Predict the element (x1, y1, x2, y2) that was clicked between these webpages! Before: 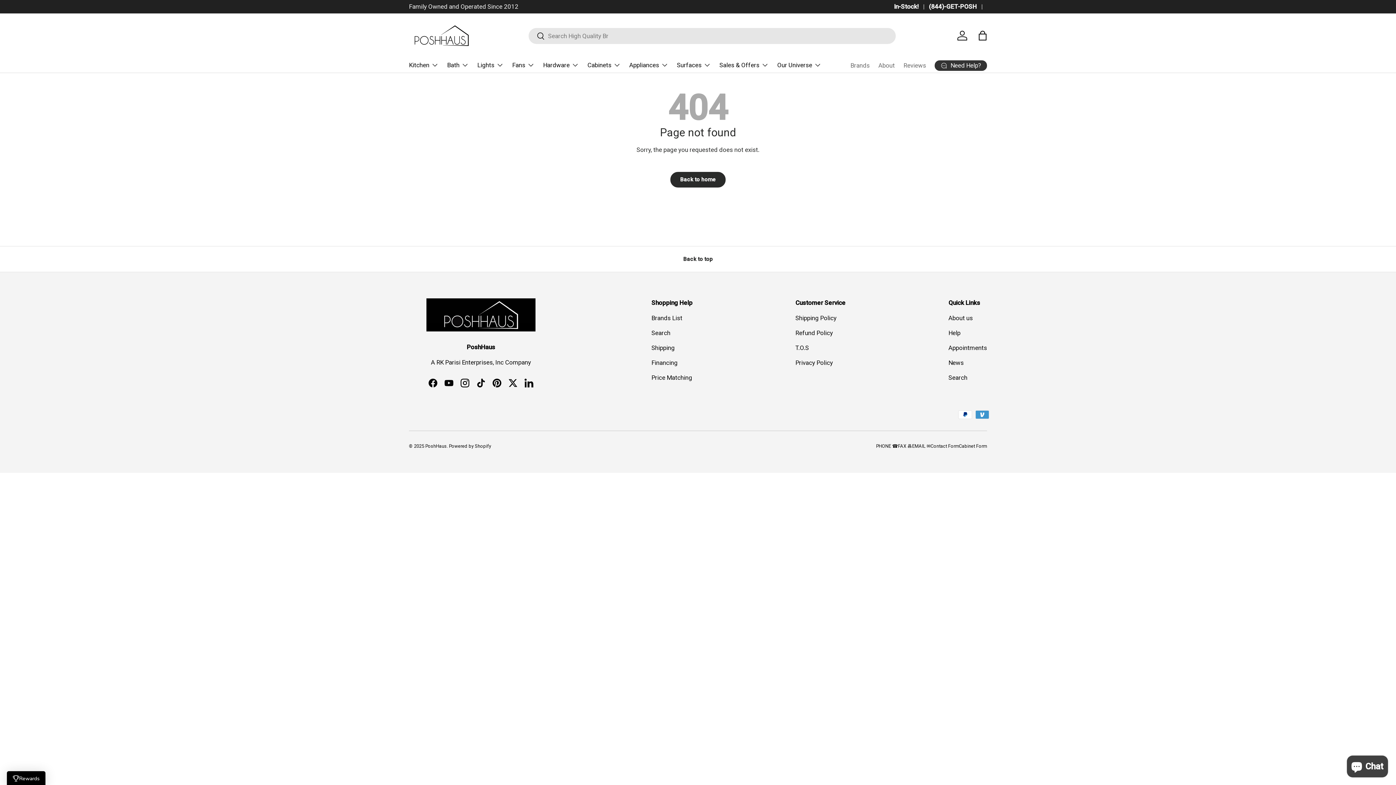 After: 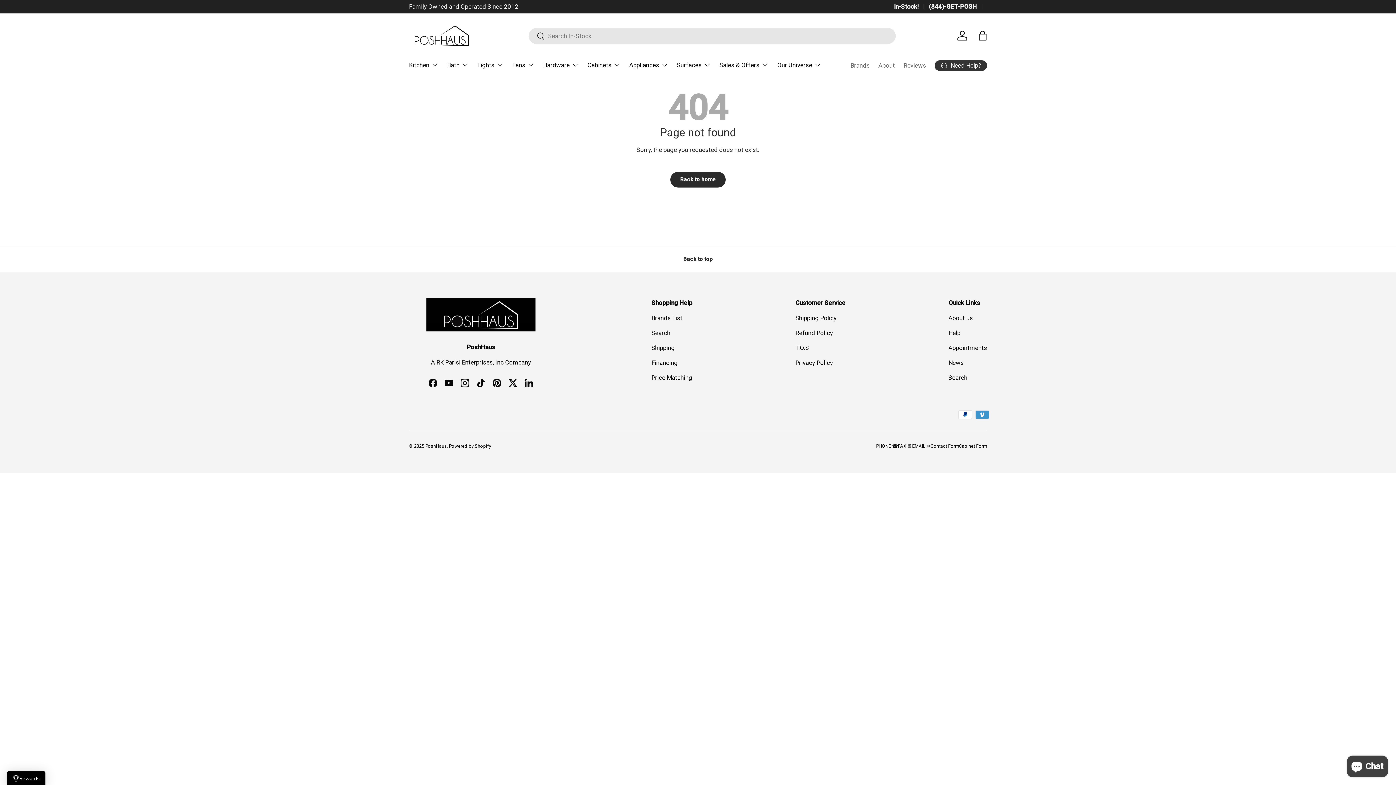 Action: label: (844)-GET-POSH bbox: (929, 2, 987, 11)